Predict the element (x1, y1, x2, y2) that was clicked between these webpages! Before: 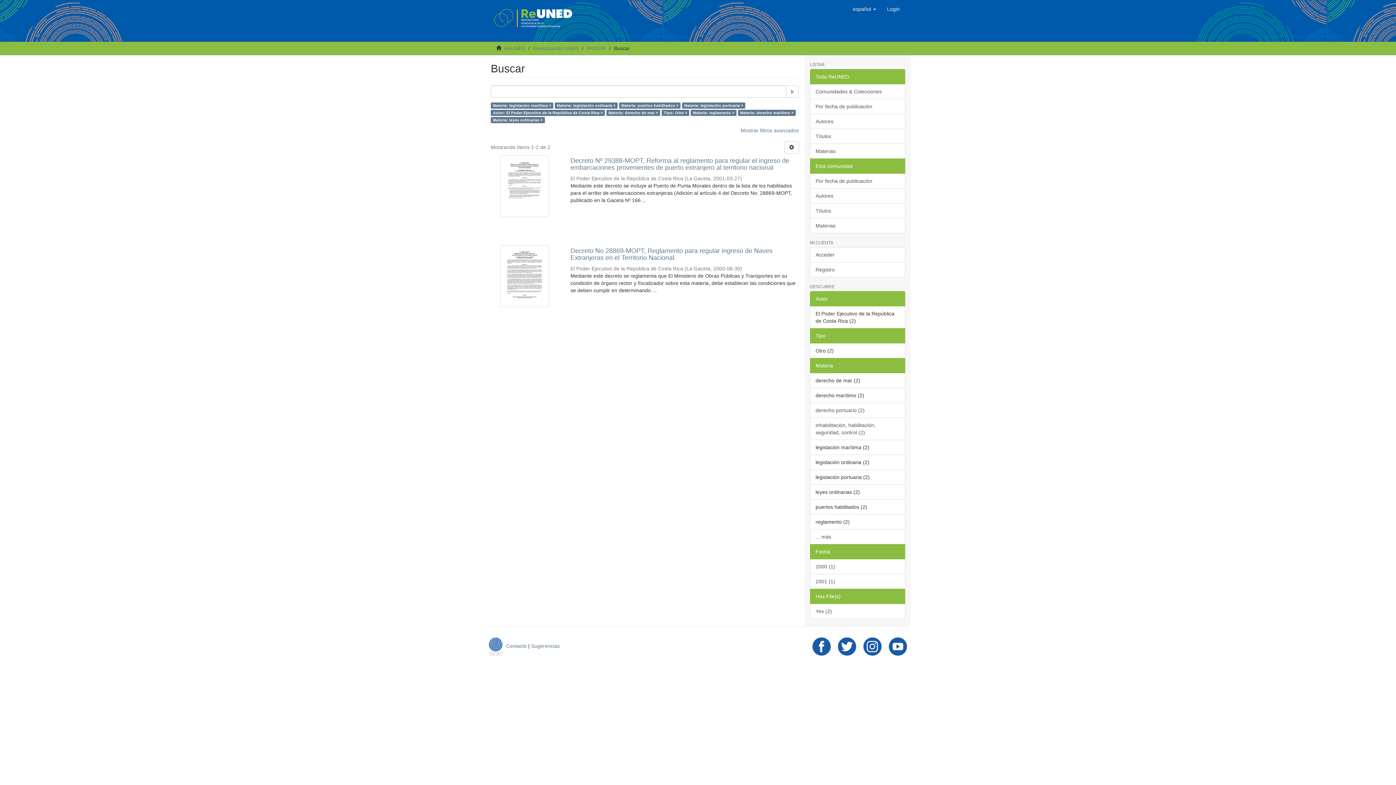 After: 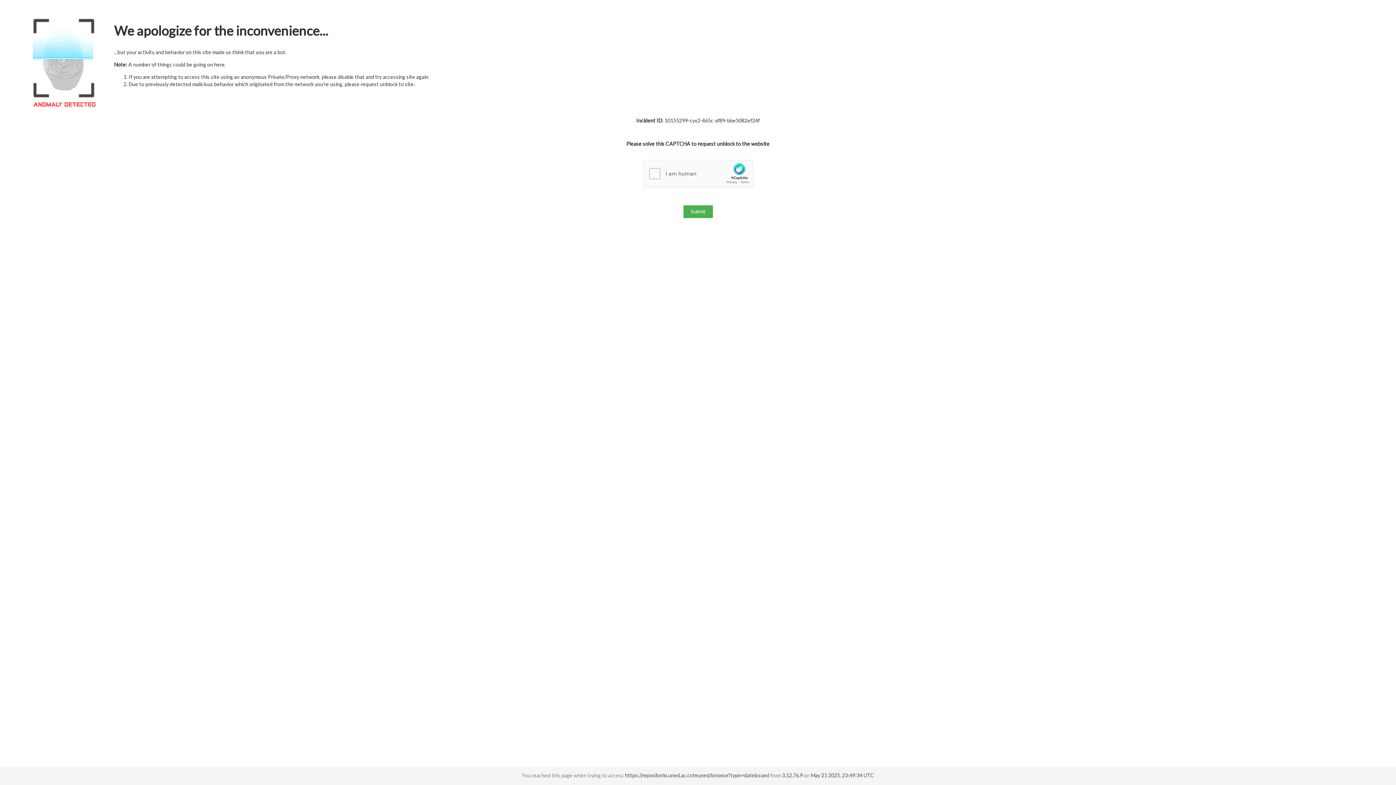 Action: bbox: (810, 98, 905, 114) label: Por fecha de publicación